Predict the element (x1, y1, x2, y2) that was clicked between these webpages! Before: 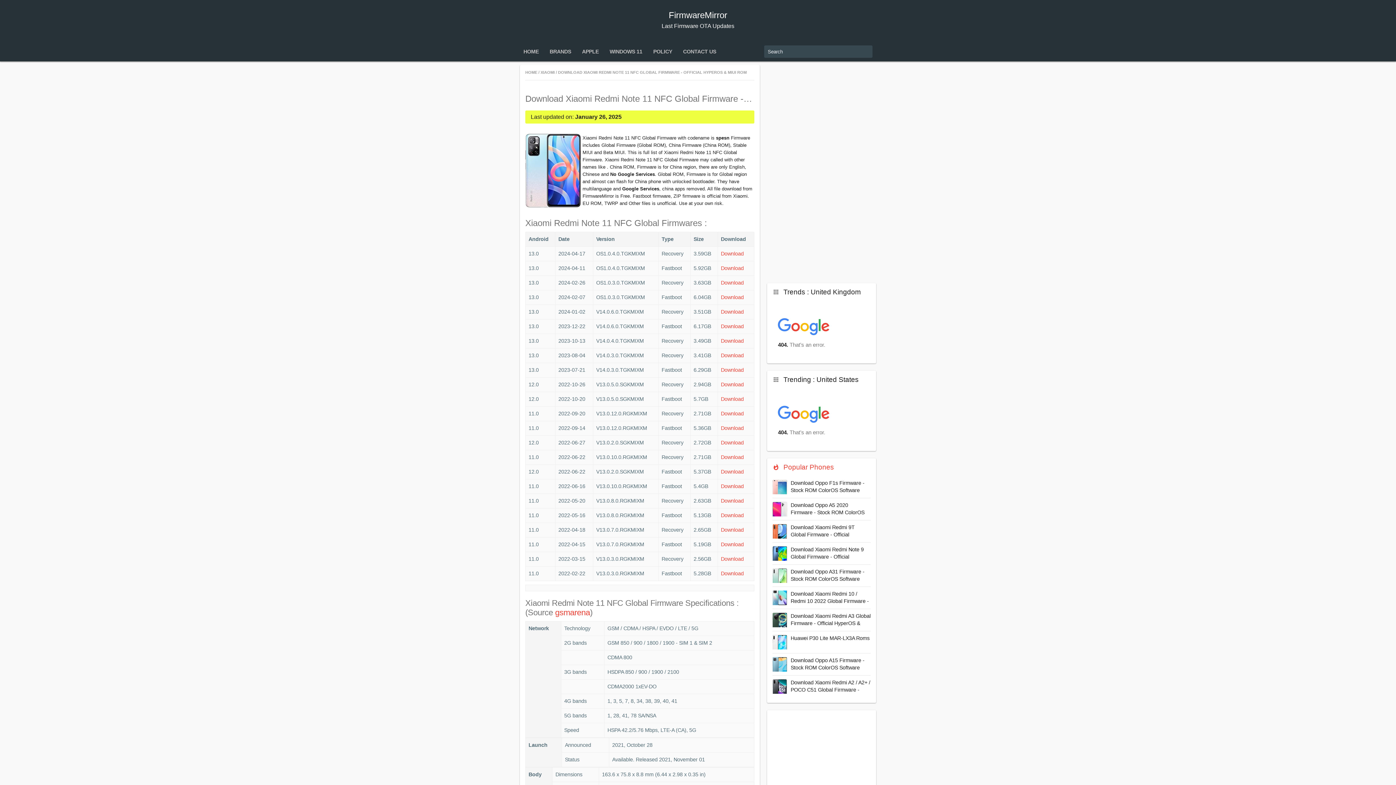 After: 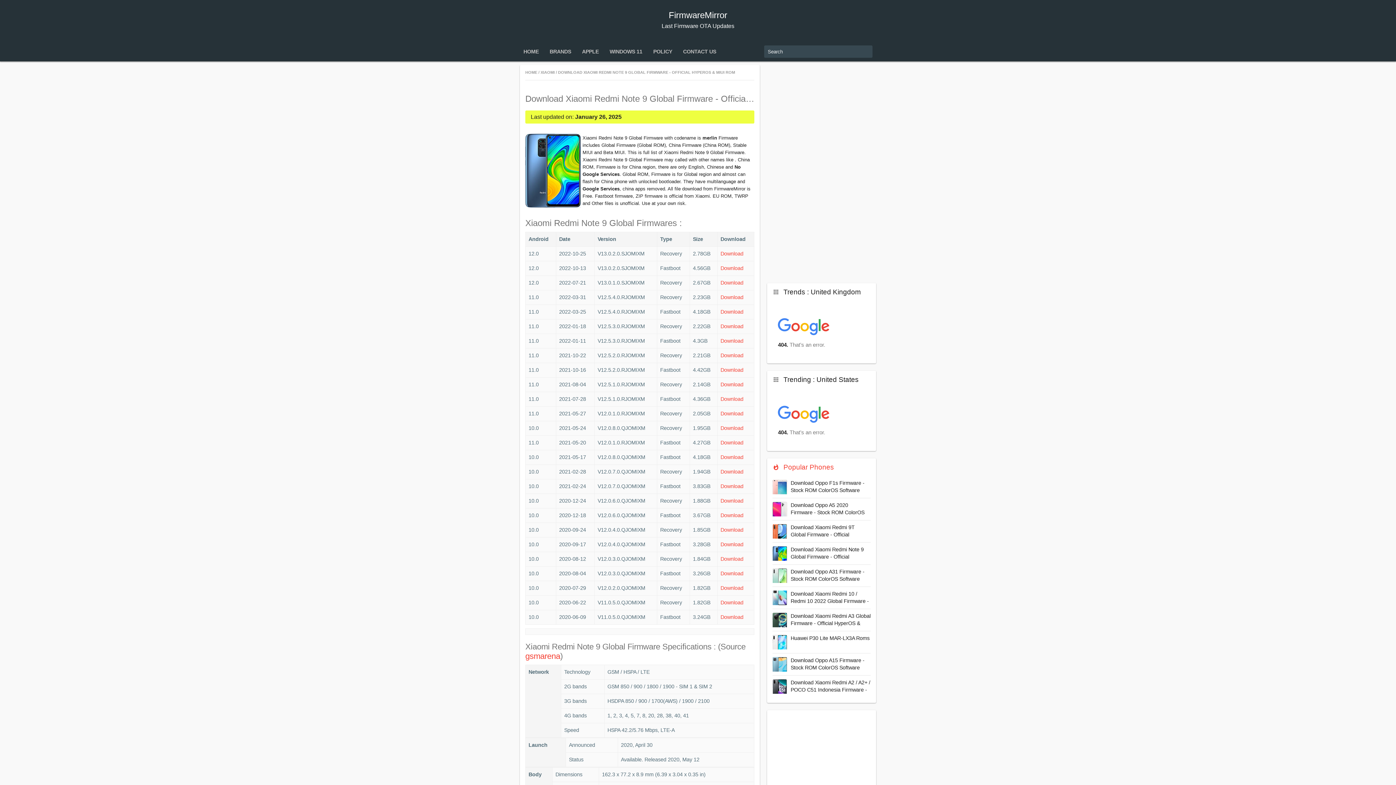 Action: label: Download Xiaomi Redmi Note 9 Global Firmware - Official HyperOS & MIUI ROM bbox: (790, 547, 864, 567)